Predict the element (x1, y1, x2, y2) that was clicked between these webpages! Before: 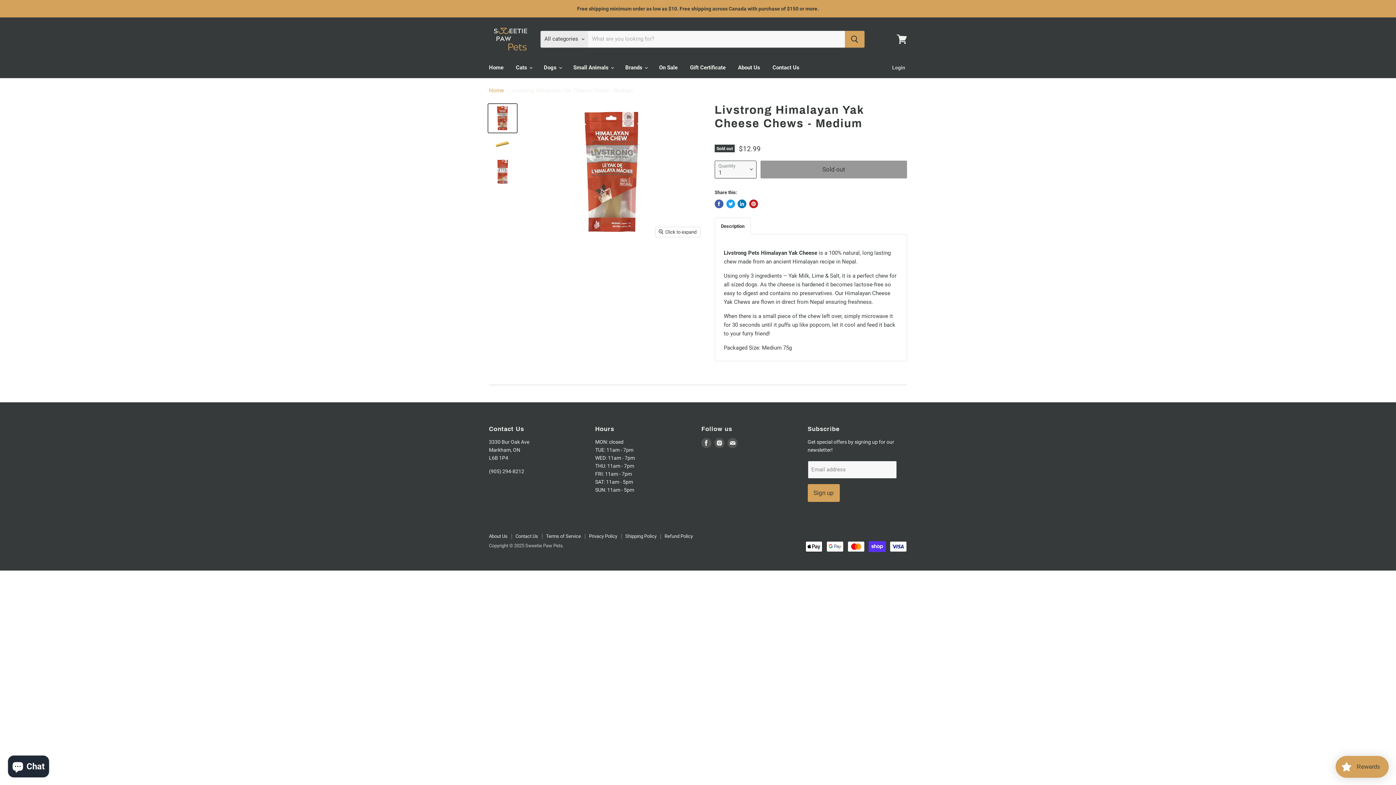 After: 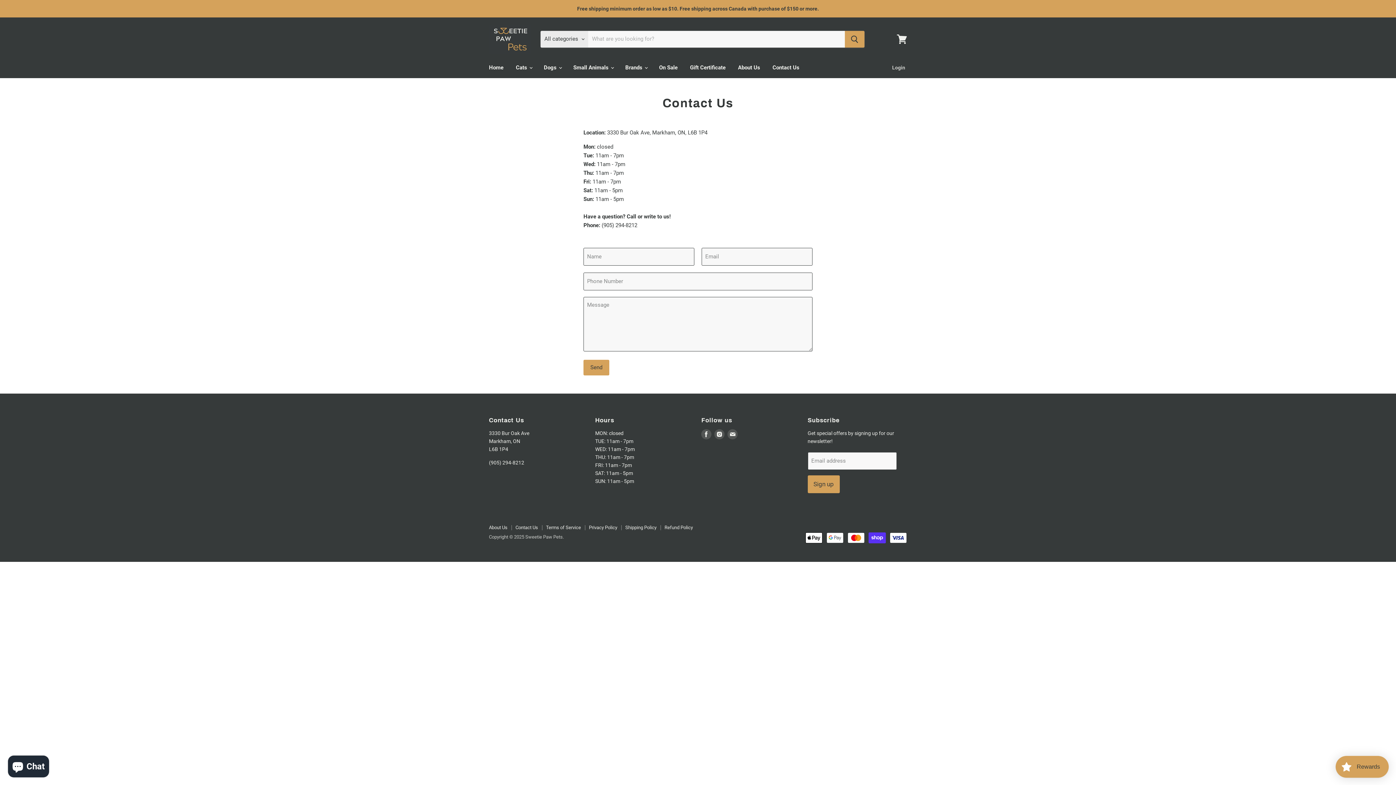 Action: bbox: (767, 60, 805, 75) label: Contact Us